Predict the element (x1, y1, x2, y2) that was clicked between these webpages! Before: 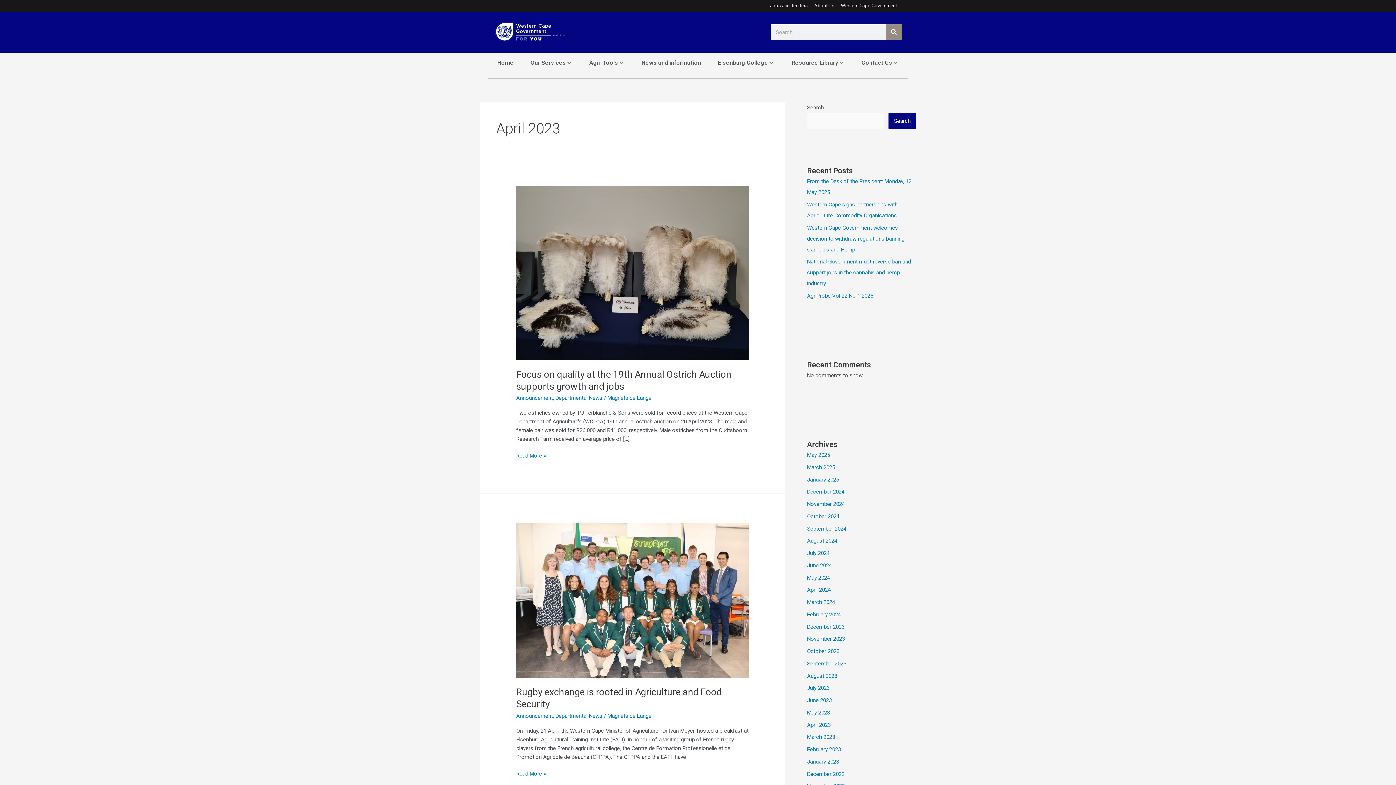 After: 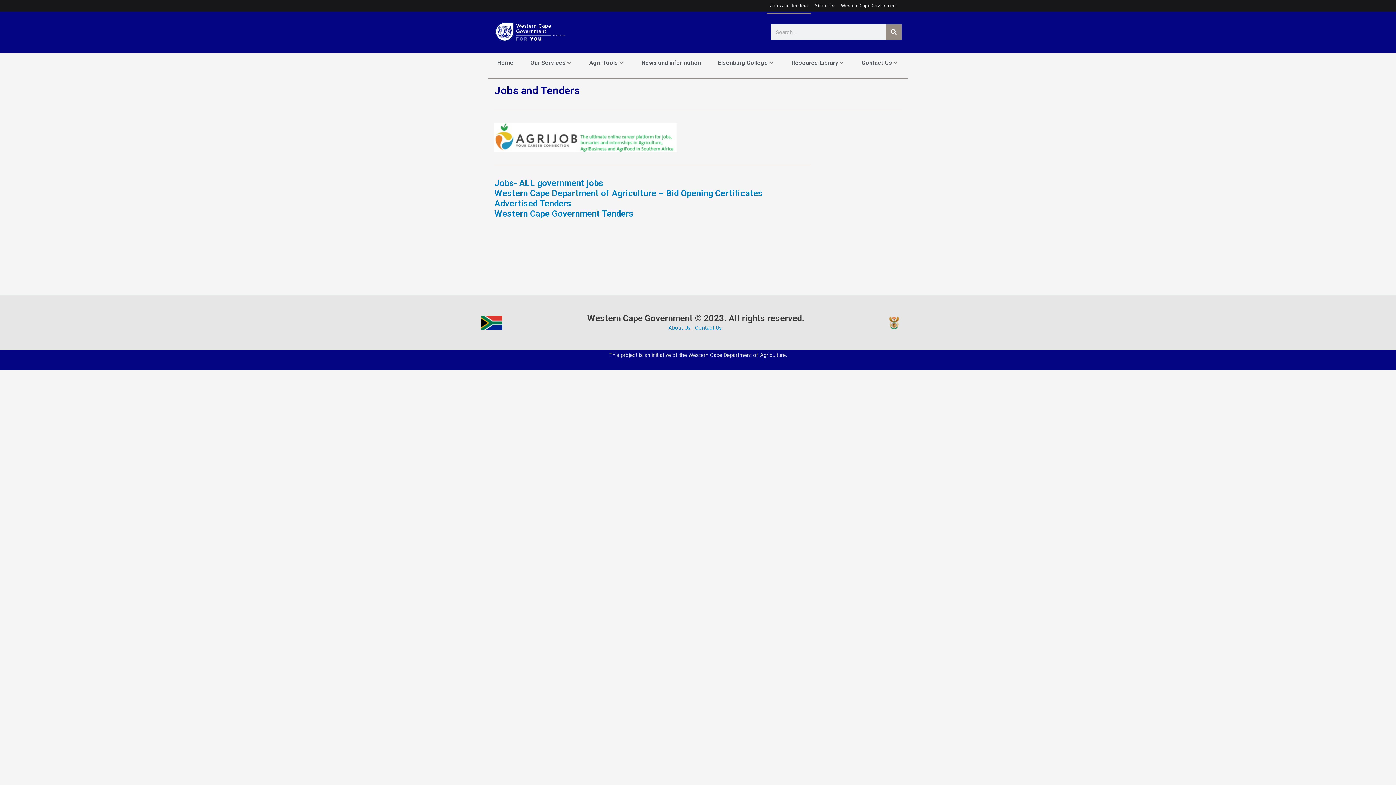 Action: bbox: (766, -2, 811, 14) label: Jobs and Tenders